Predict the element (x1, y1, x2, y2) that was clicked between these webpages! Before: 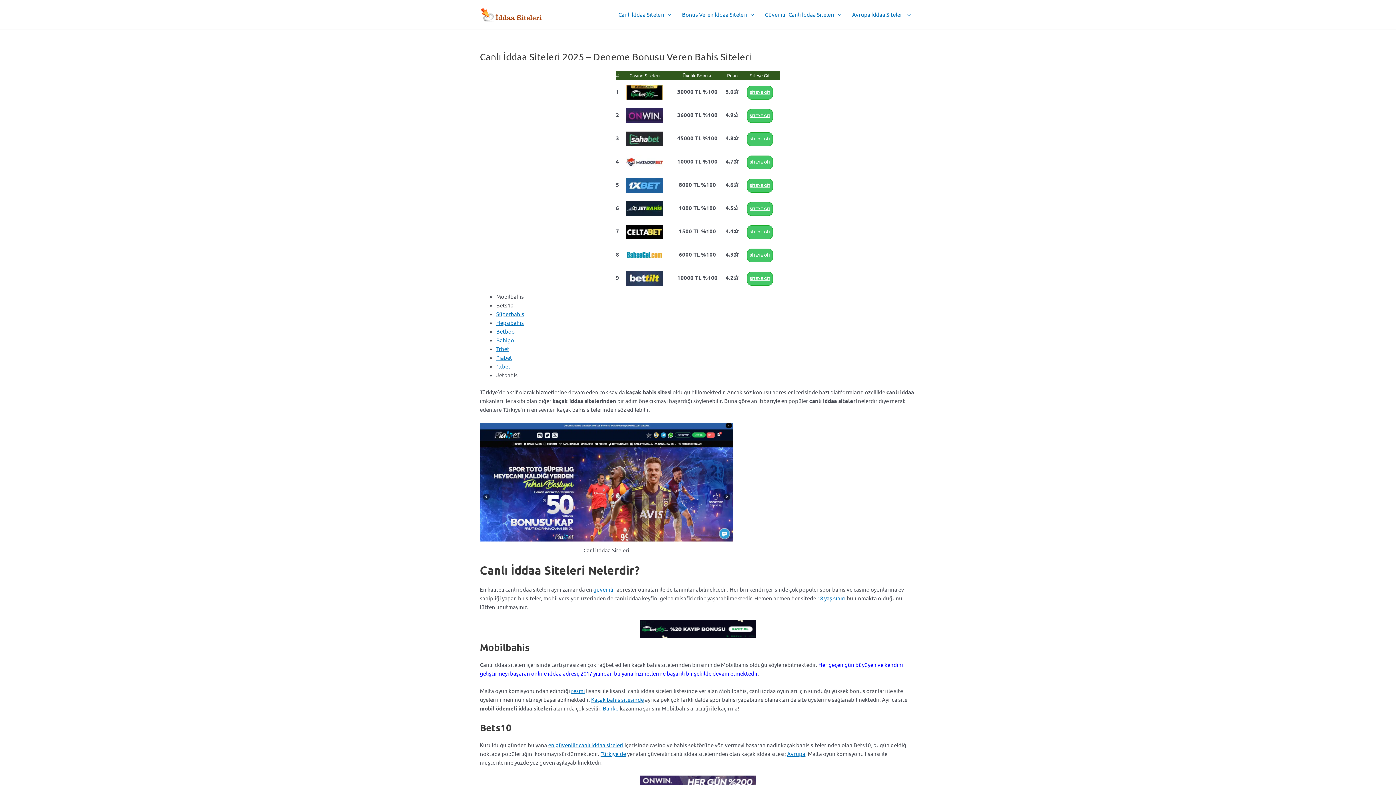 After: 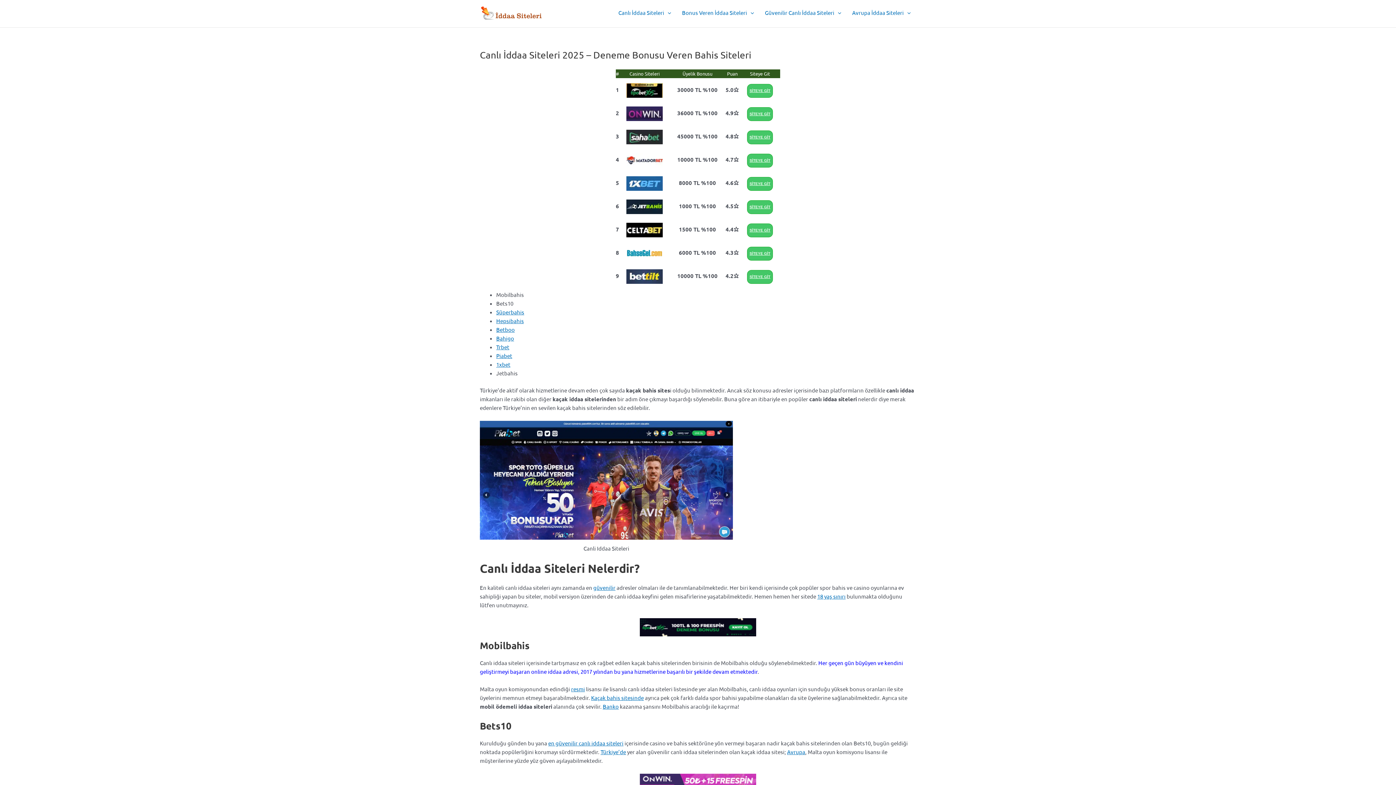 Action: bbox: (640, 780, 756, 787)